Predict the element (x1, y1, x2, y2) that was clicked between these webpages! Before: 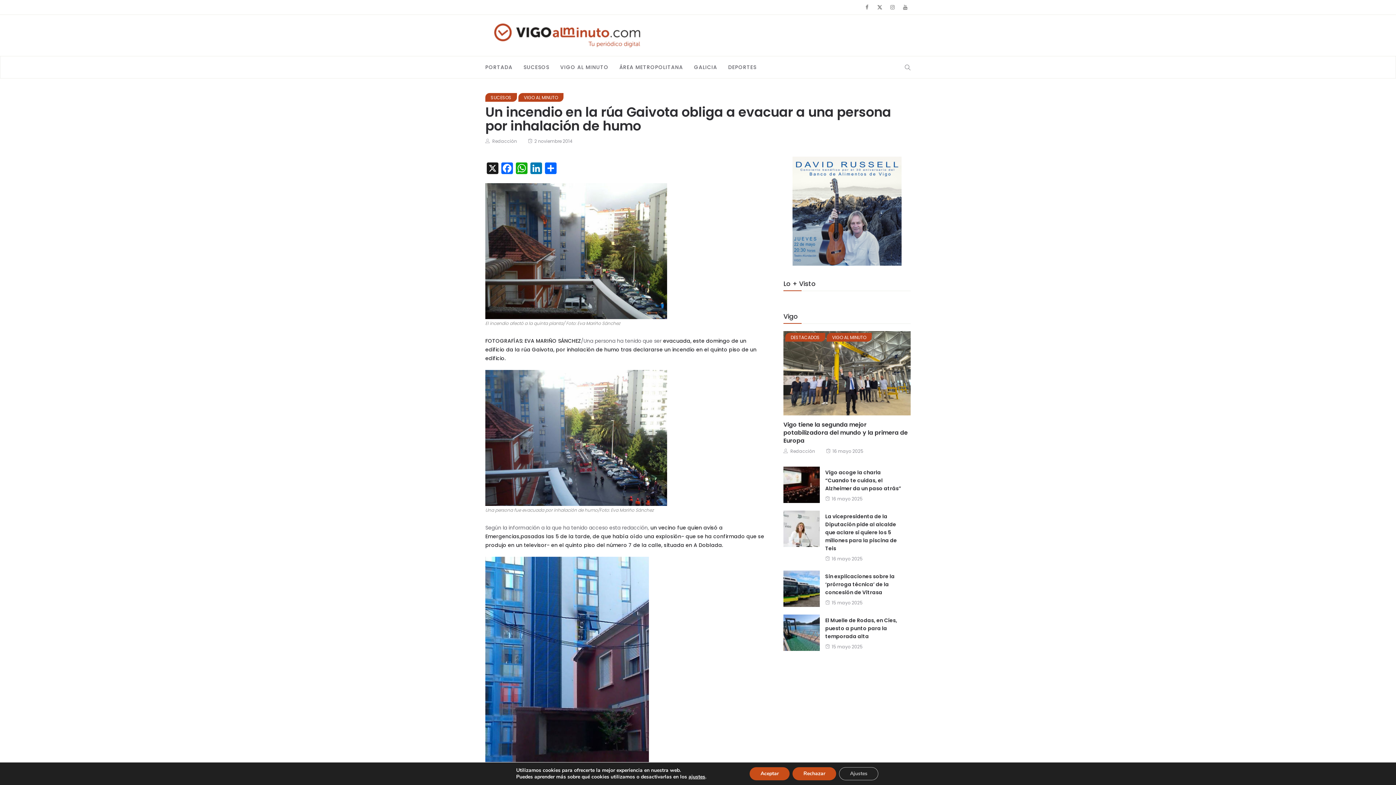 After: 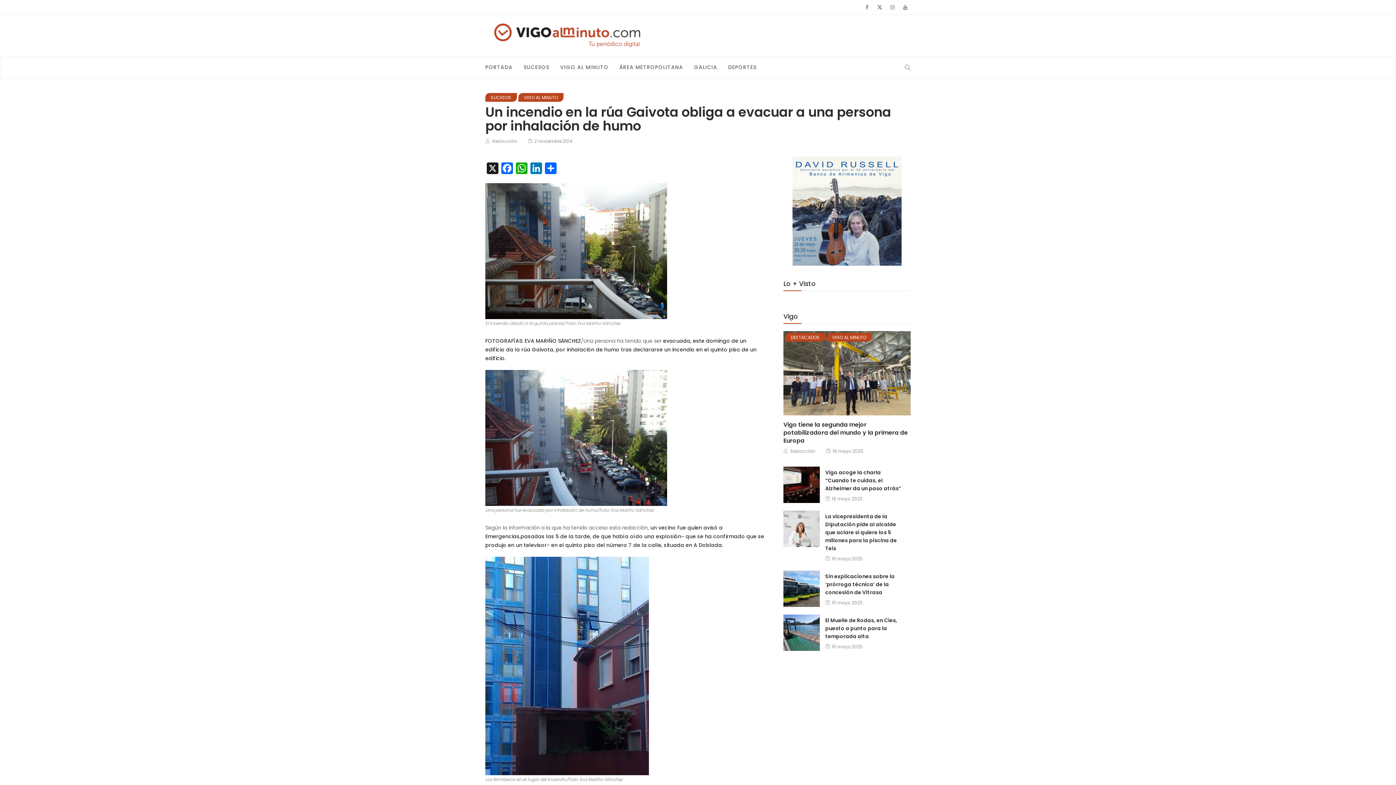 Action: bbox: (792, 767, 836, 780) label: Rechazar